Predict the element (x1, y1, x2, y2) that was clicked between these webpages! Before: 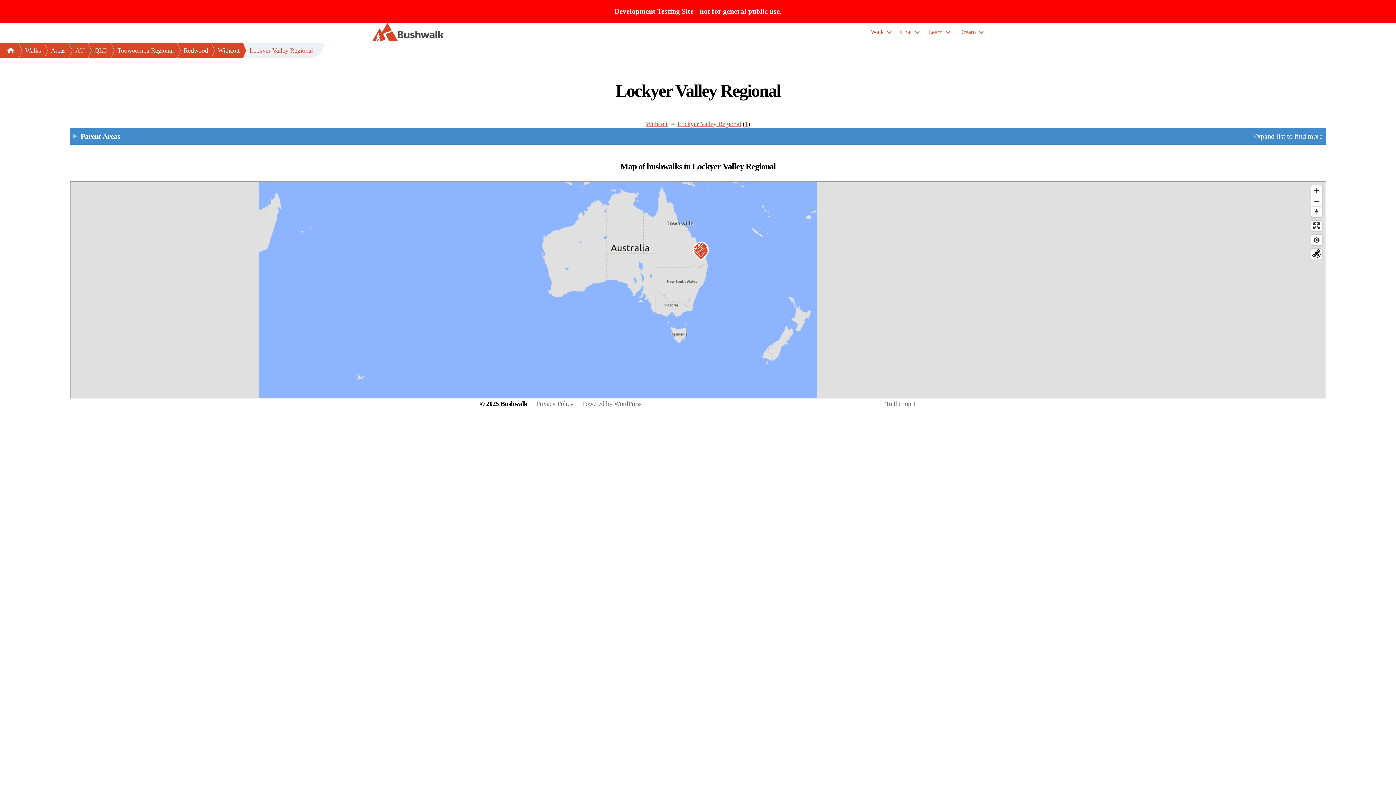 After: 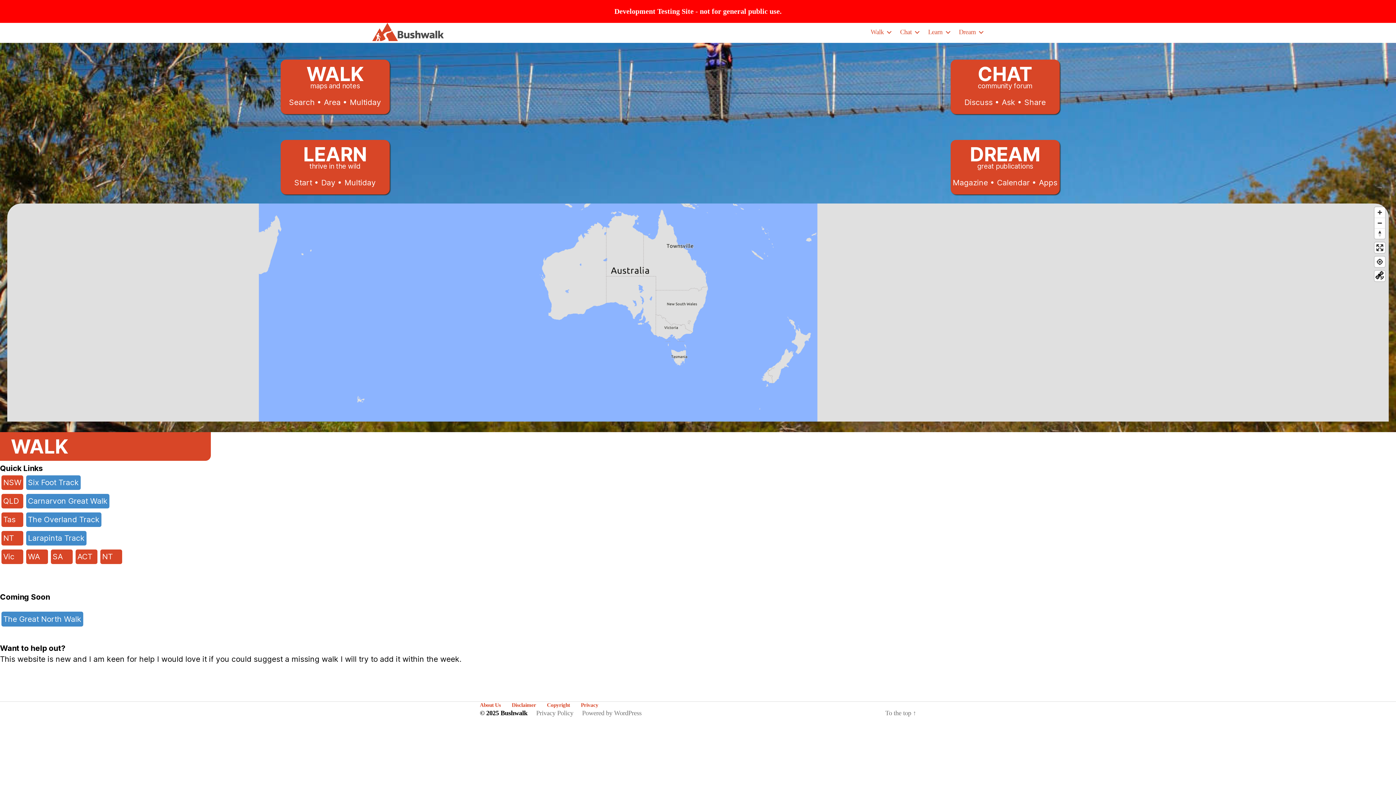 Action: bbox: (372, 22, 444, 41)